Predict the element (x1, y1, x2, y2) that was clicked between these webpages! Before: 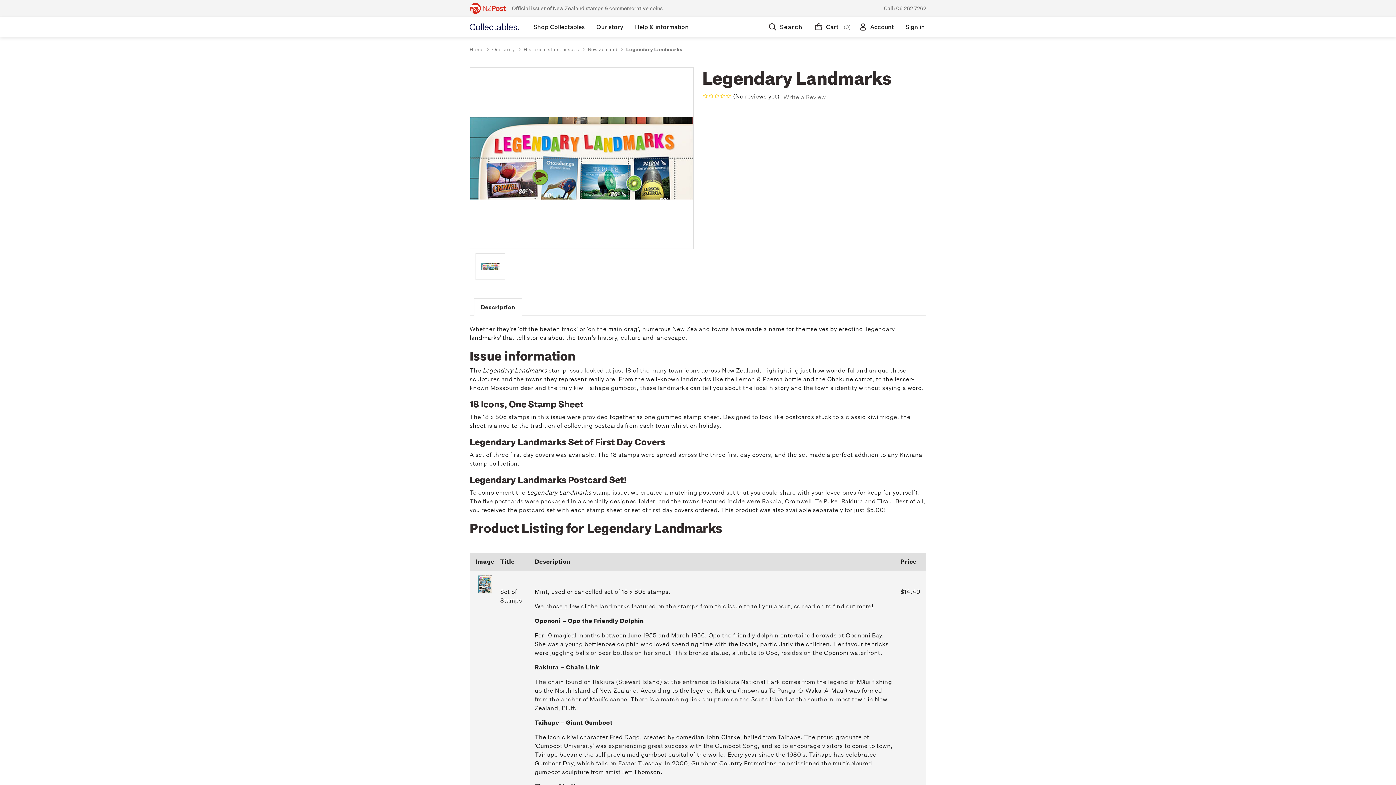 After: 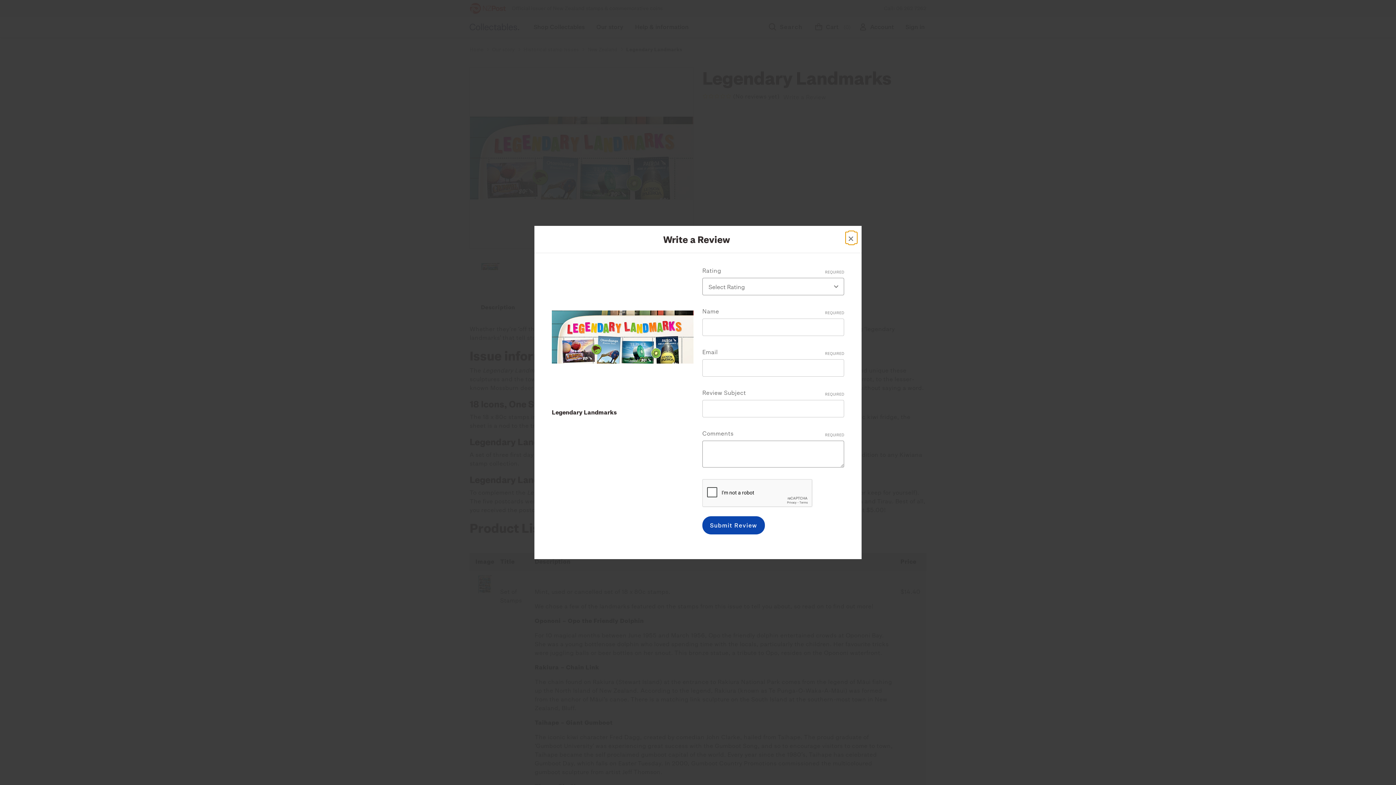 Action: bbox: (783, 92, 826, 101) label: Write a Review